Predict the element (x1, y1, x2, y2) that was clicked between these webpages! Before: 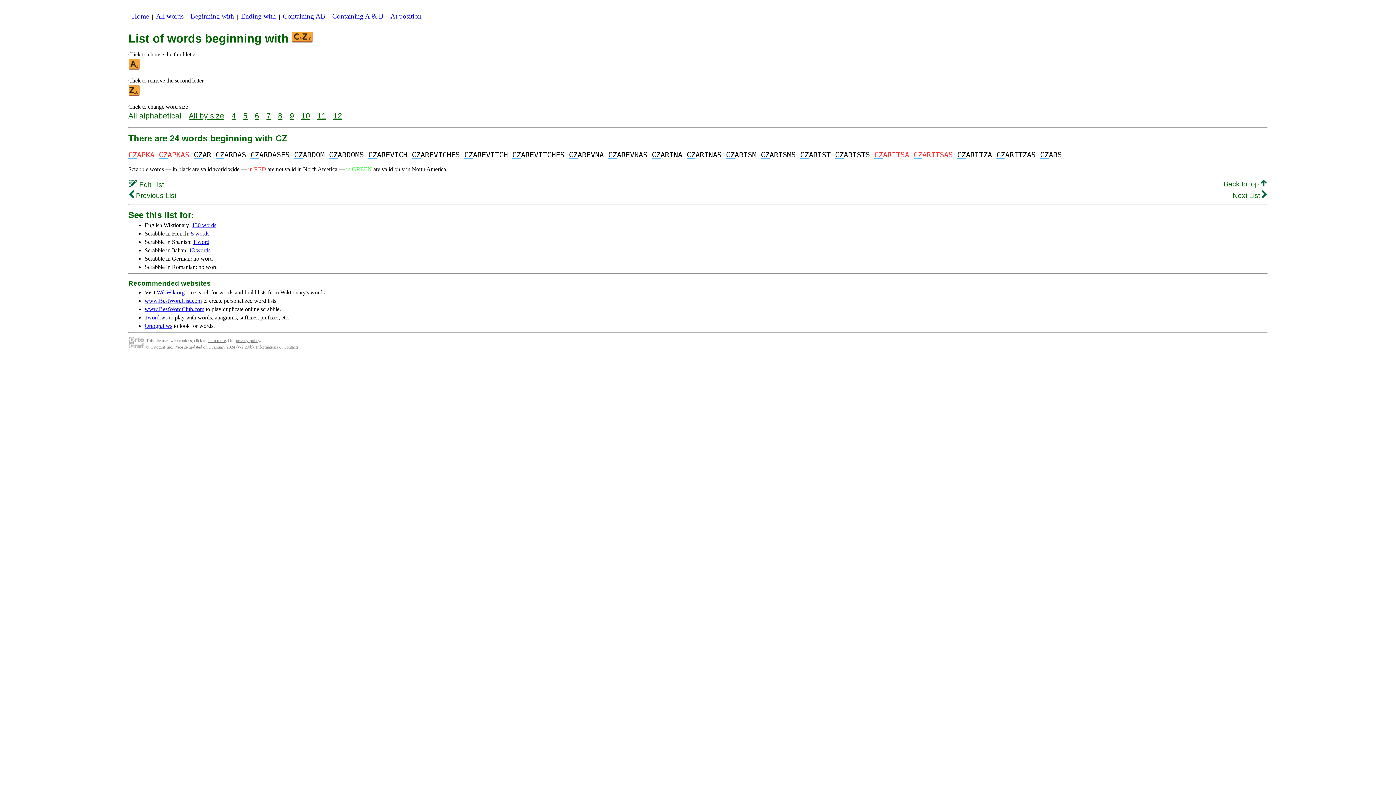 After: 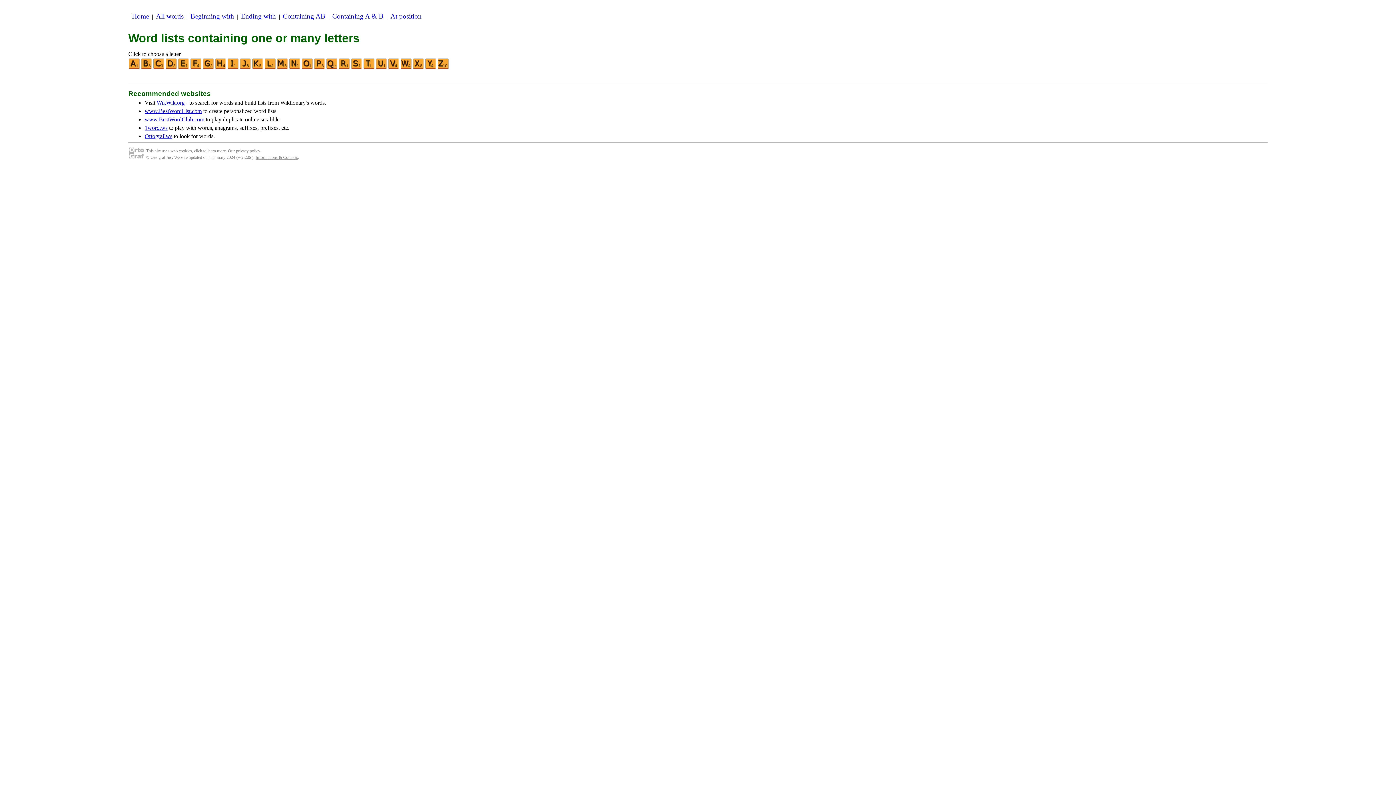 Action: label: Containing A & B bbox: (332, 12, 383, 20)